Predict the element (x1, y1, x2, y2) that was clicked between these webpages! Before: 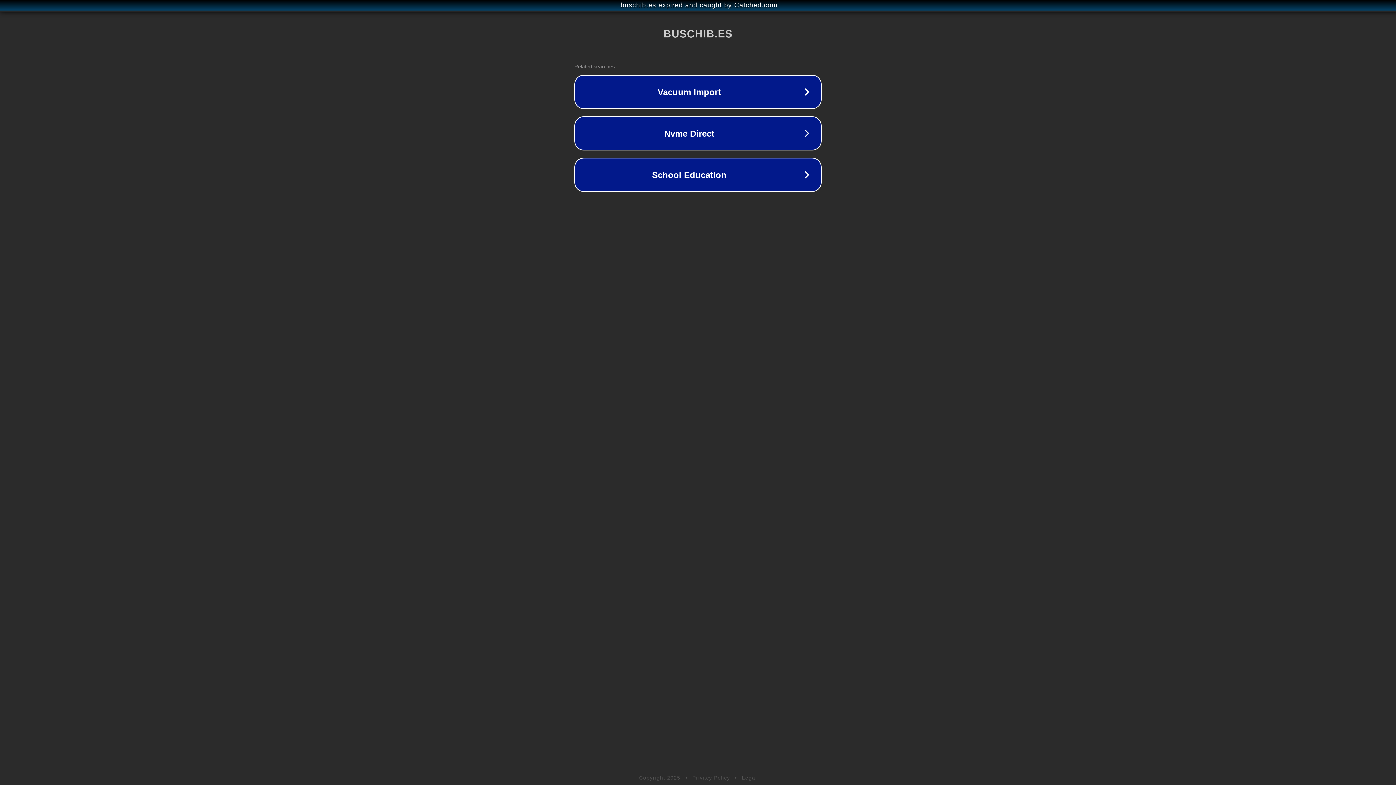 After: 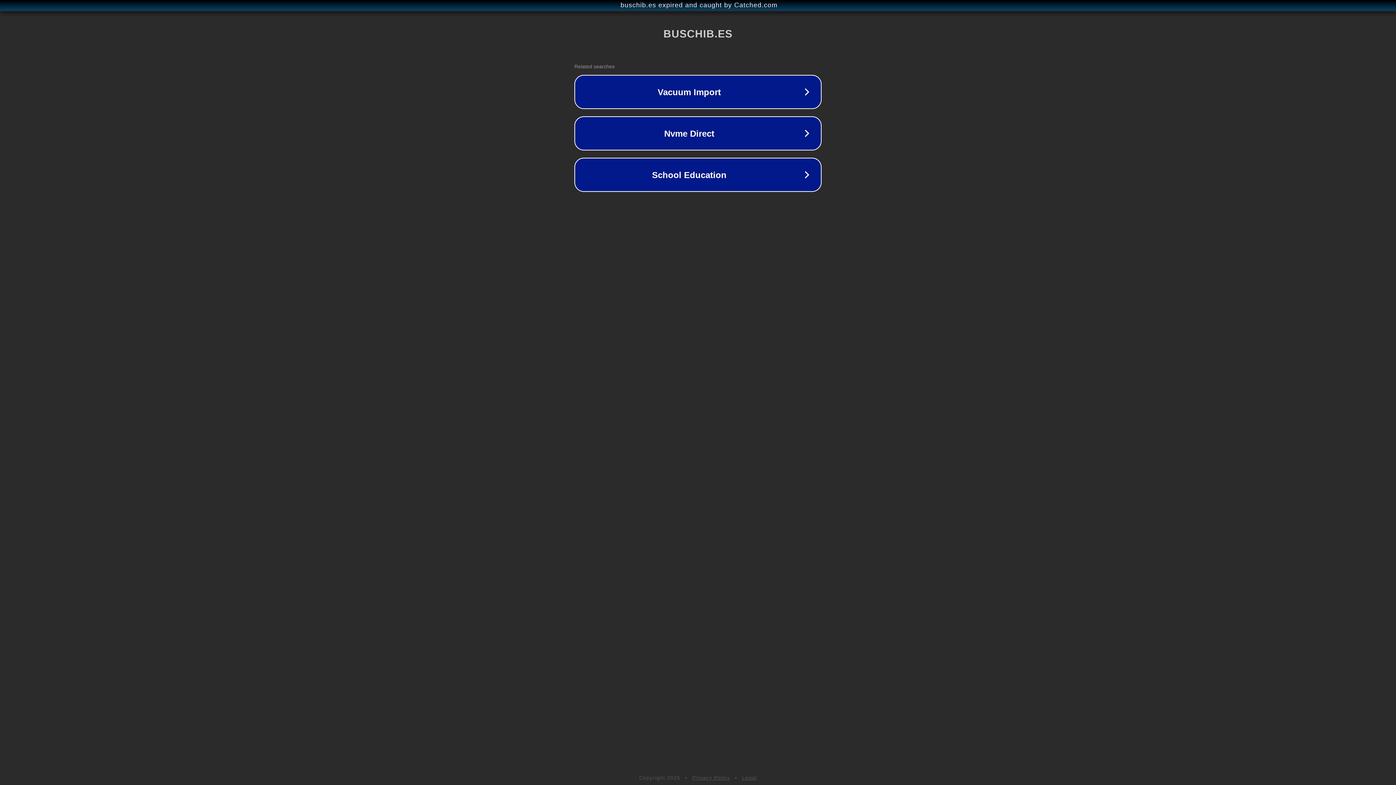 Action: bbox: (742, 775, 757, 781) label: Legal